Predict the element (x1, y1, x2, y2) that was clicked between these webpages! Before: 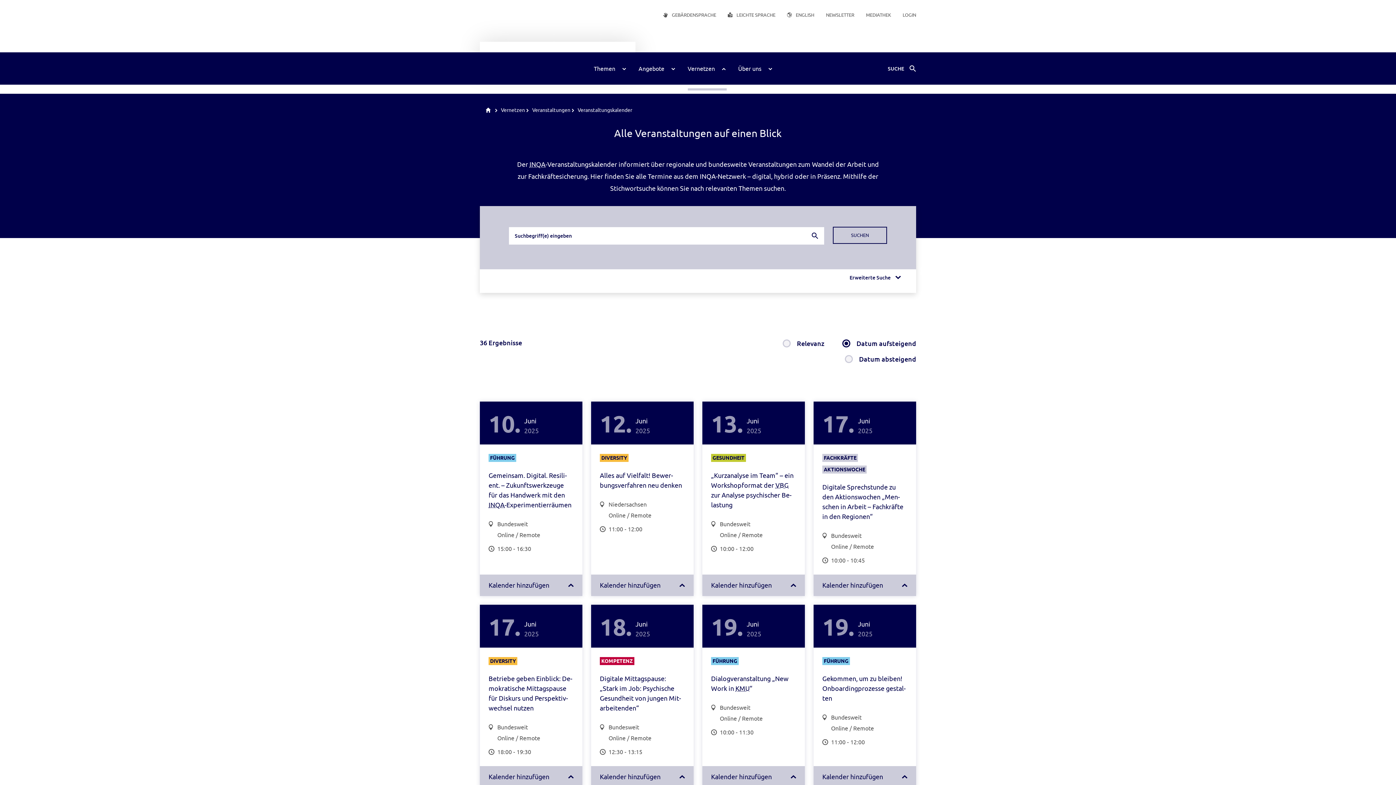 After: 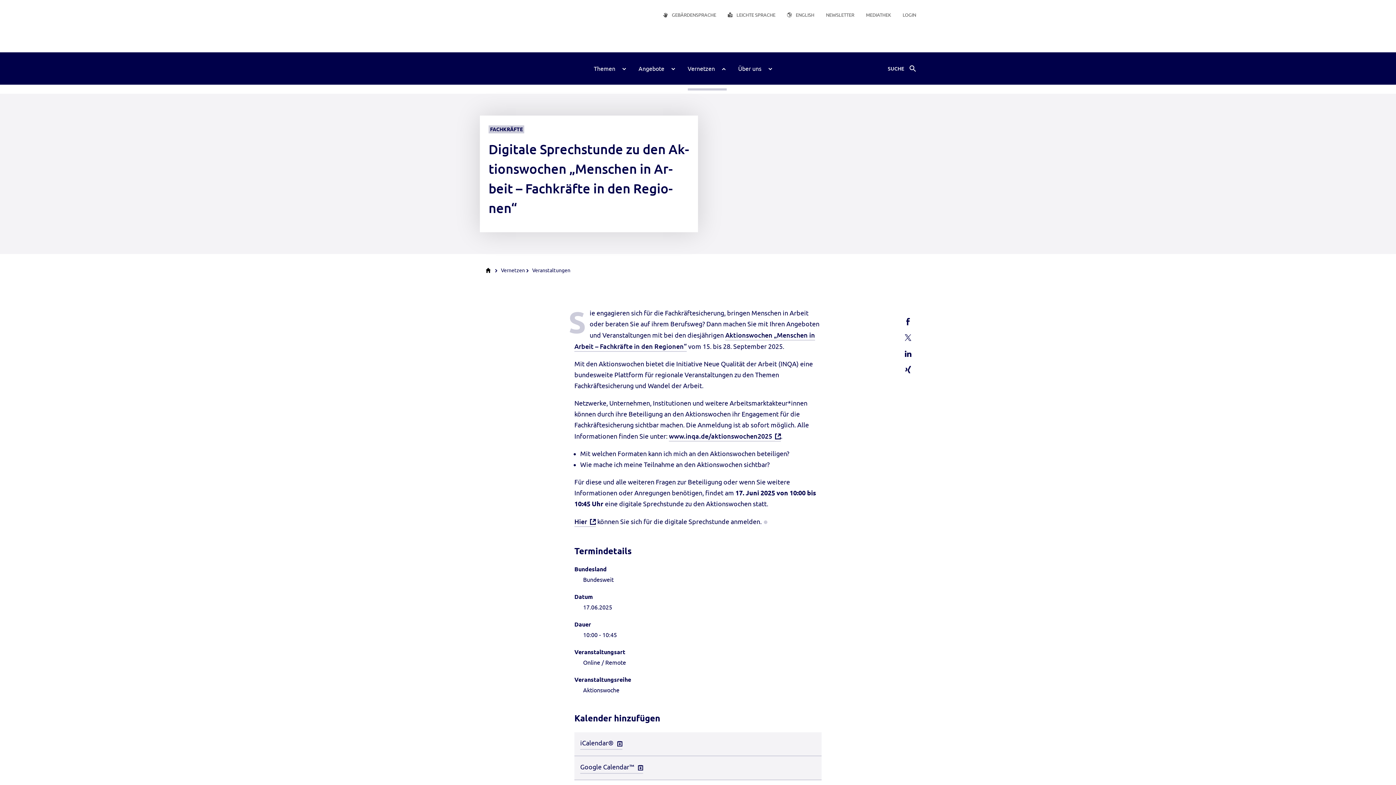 Action: label: Di­gi­ta­le Sprech­stun­de zu den Ak­ti­ons­wo­chen „Men­schen in Ar­beit – Fach­kräf­te in den Re­gio­nen“ bbox: (822, 482, 907, 521)